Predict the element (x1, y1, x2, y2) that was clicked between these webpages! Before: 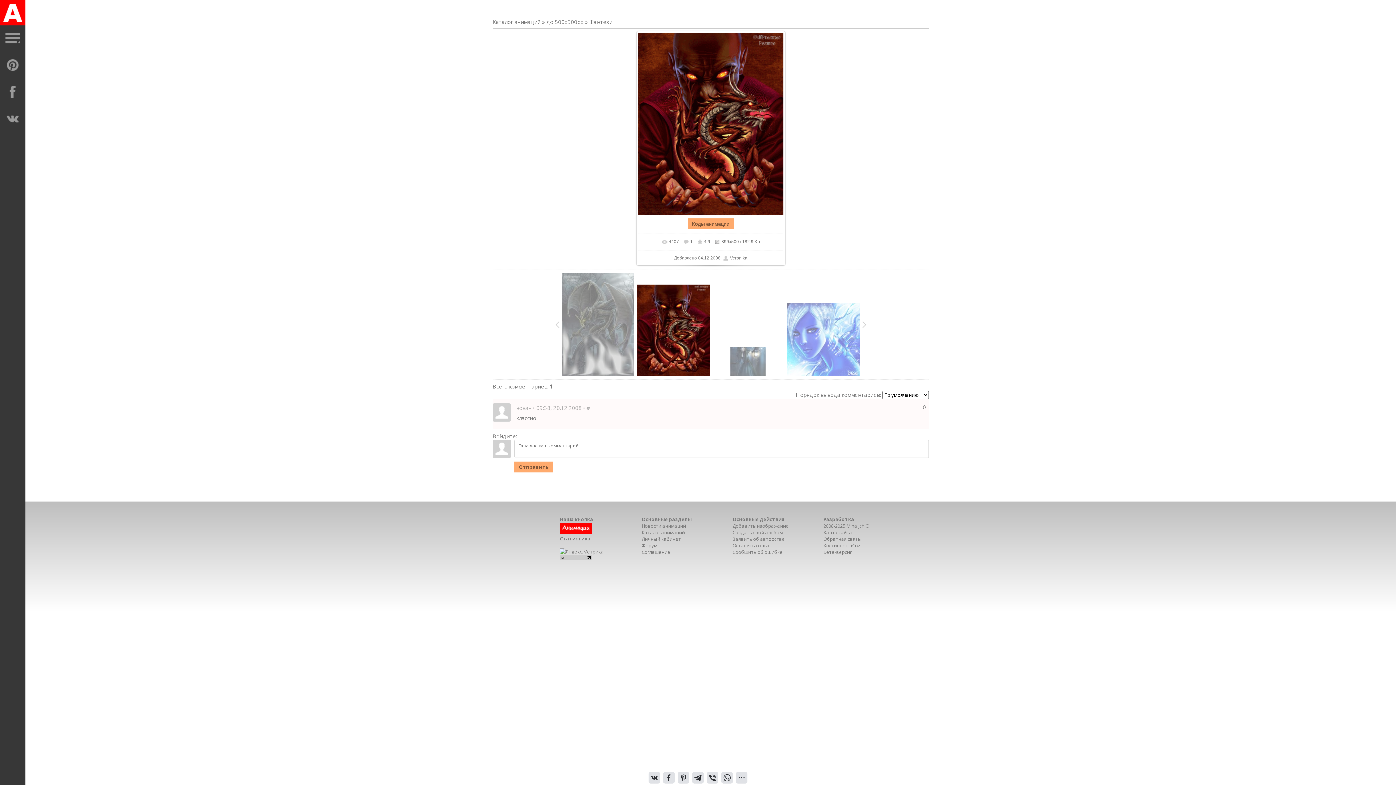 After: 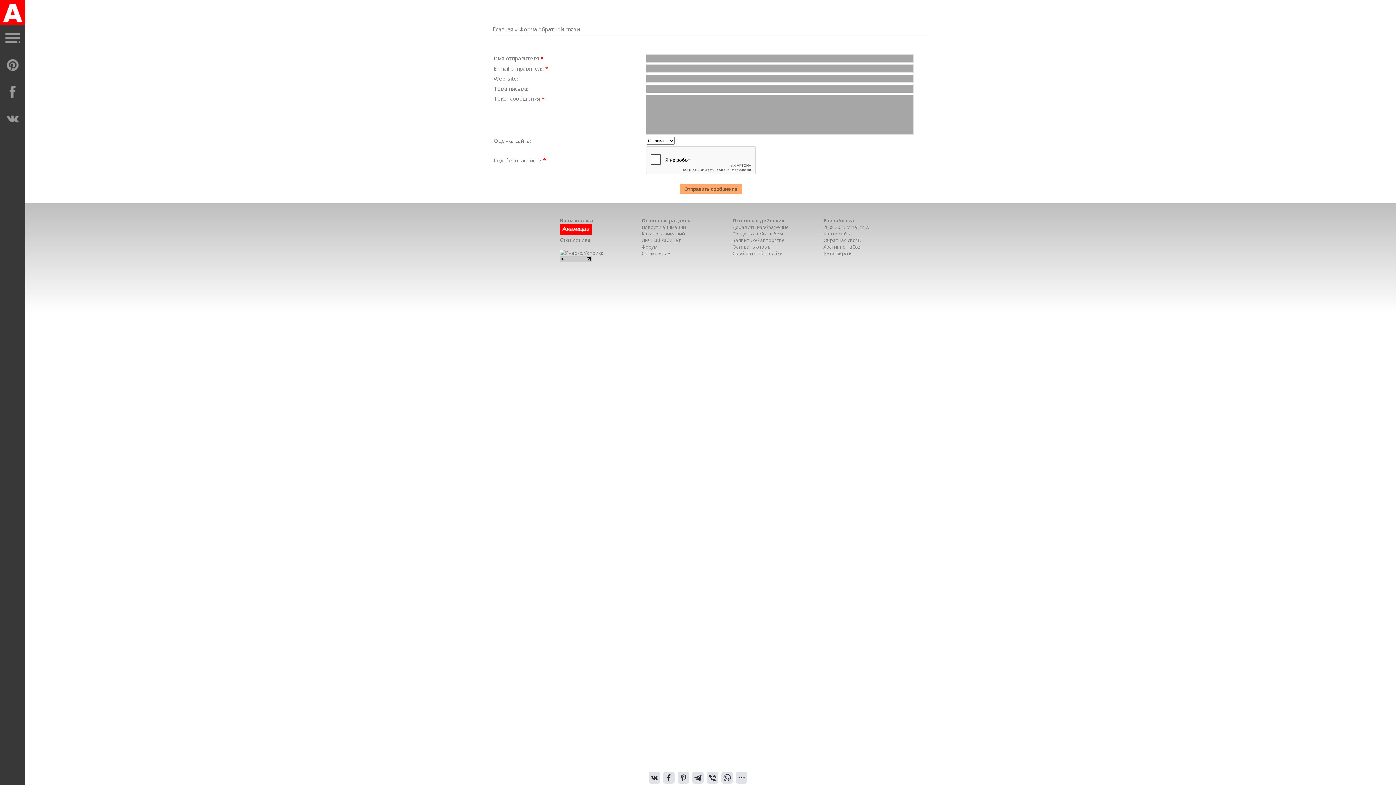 Action: bbox: (732, 549, 782, 555) label: Сообщить об ошибке